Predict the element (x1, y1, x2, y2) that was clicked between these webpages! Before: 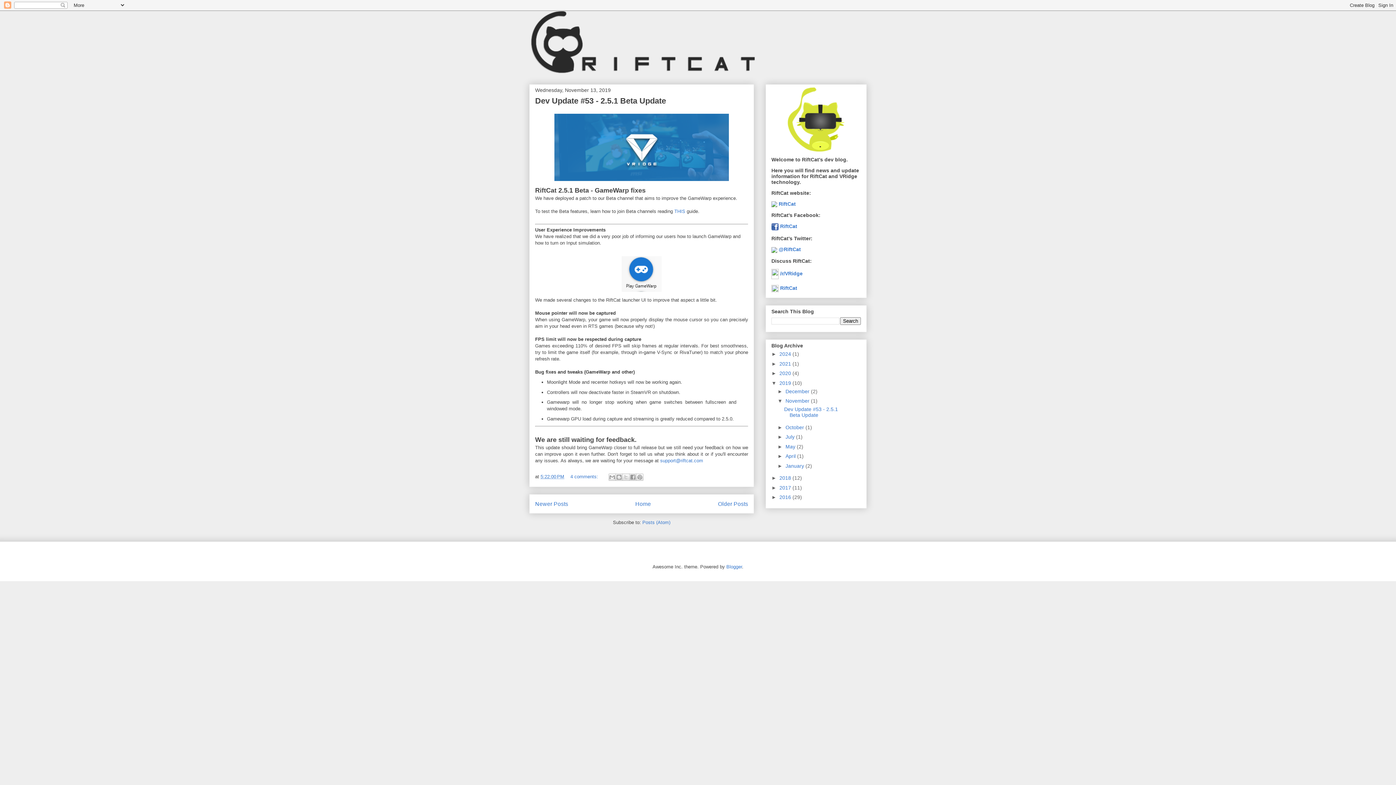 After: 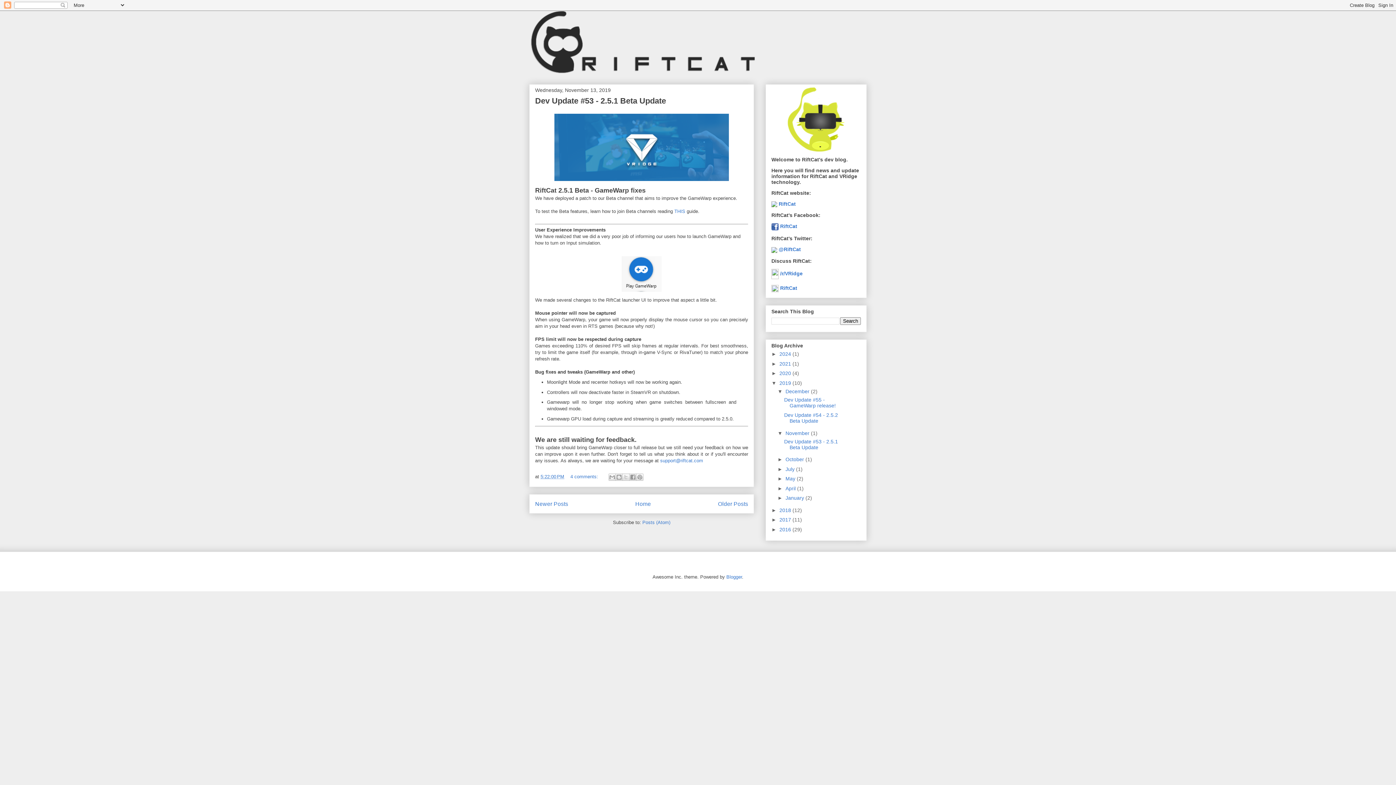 Action: bbox: (777, 388, 785, 394) label: ►  